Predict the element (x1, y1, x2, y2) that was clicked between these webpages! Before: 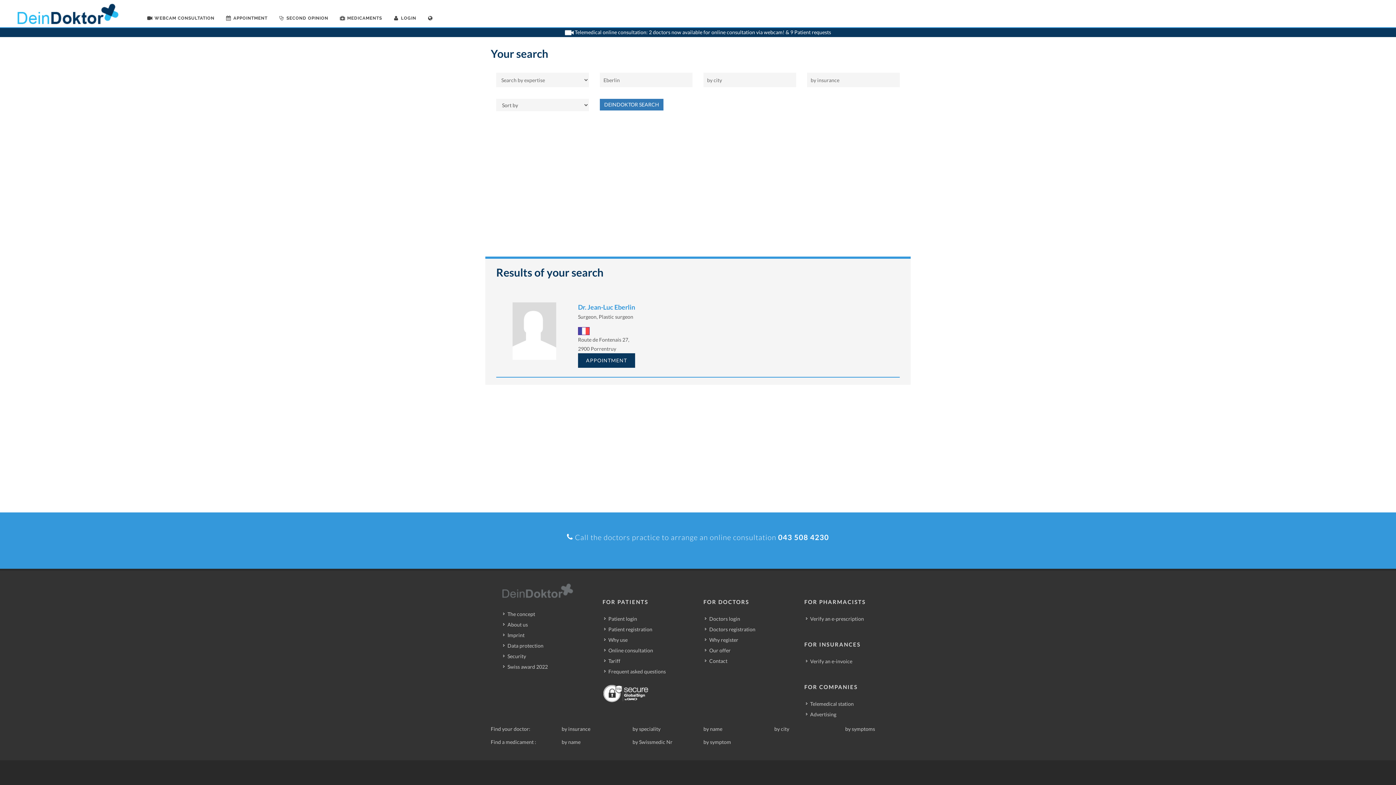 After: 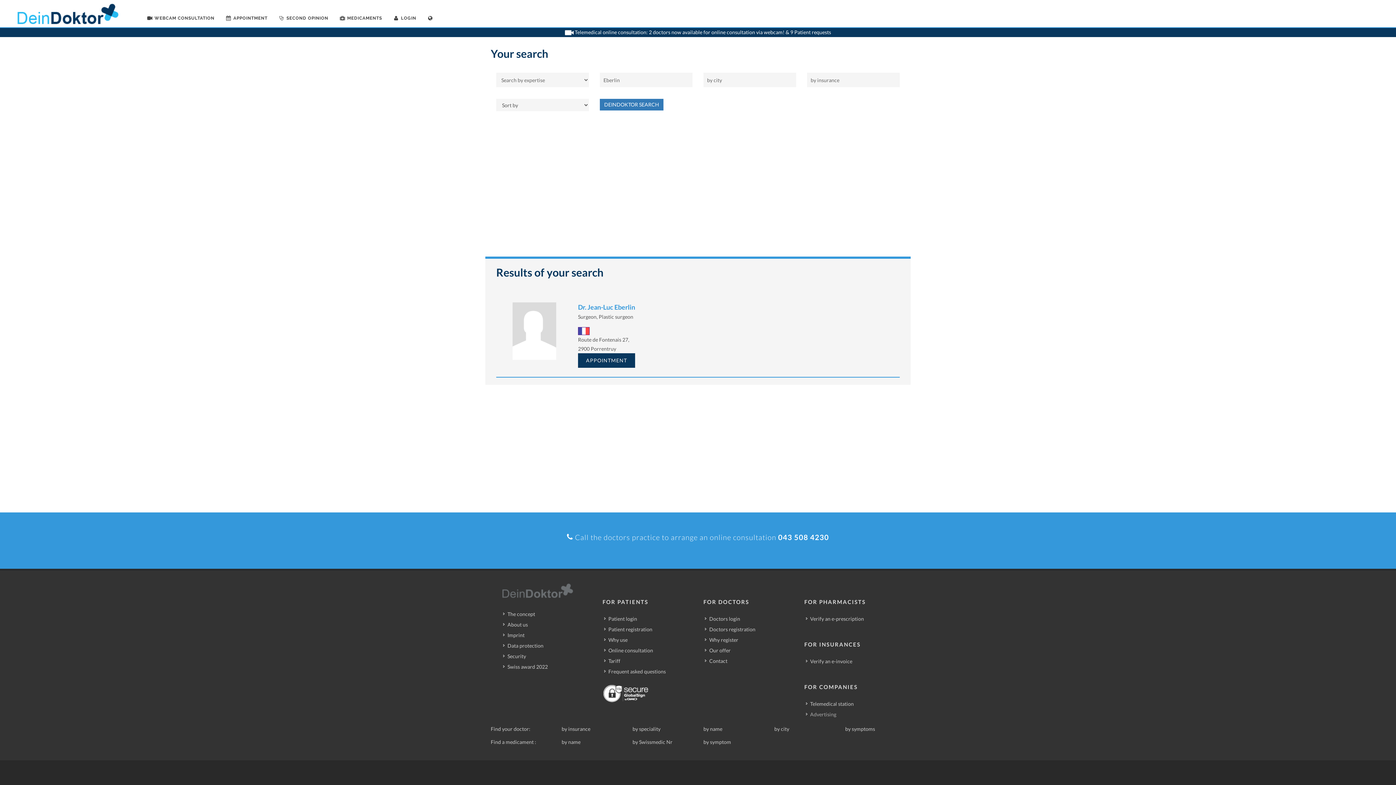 Action: bbox: (806, 711, 837, 718) label: Advertising